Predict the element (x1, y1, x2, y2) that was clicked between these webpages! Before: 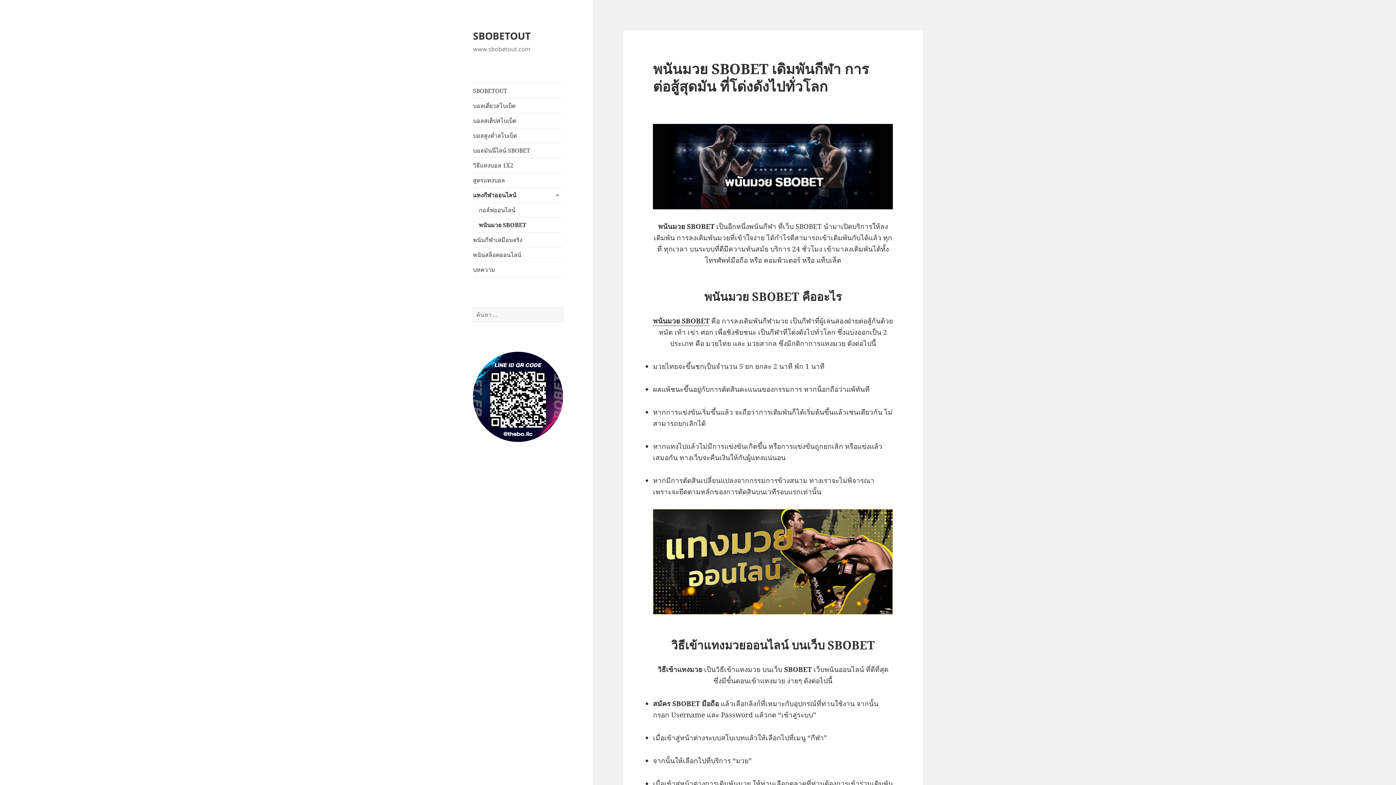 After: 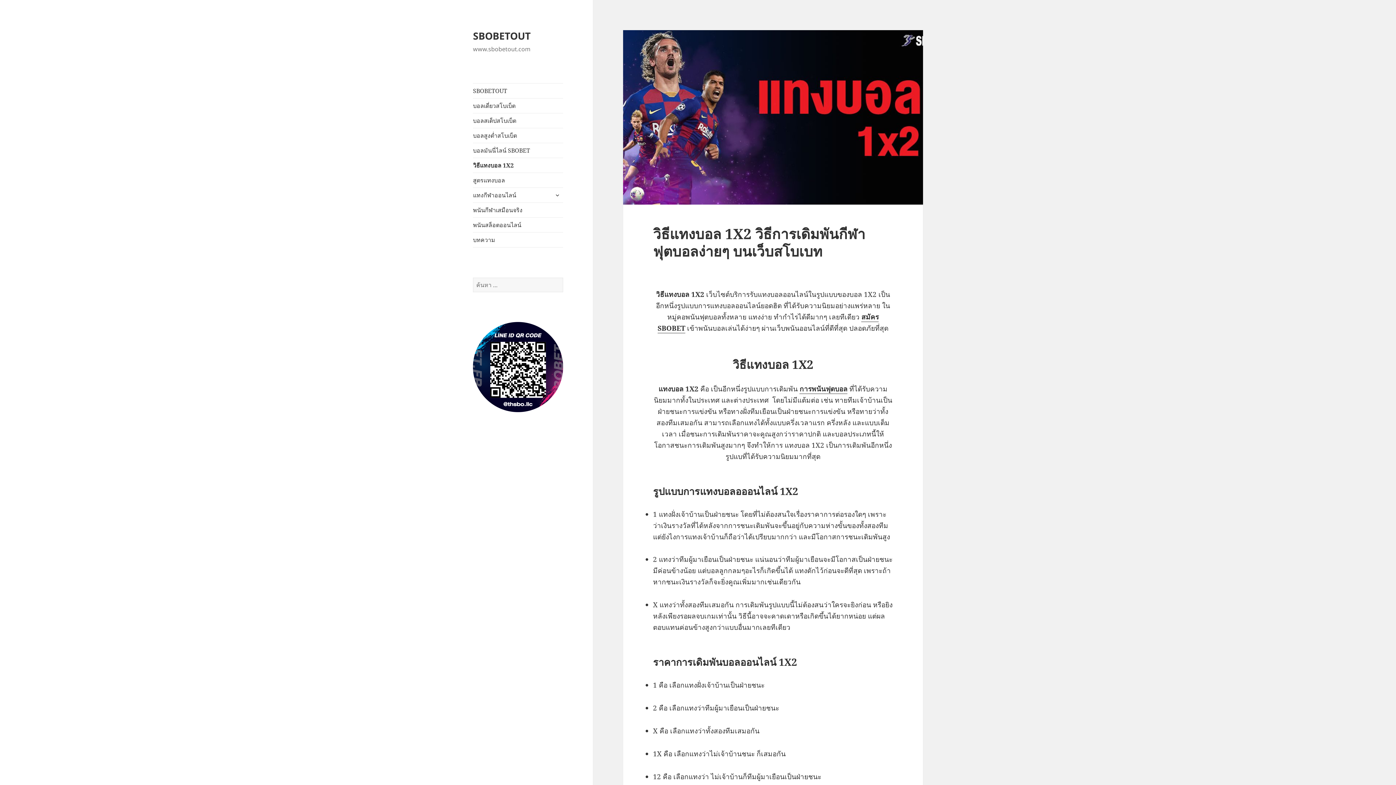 Action: bbox: (473, 158, 563, 172) label: วิธีแทงบอล 1X2